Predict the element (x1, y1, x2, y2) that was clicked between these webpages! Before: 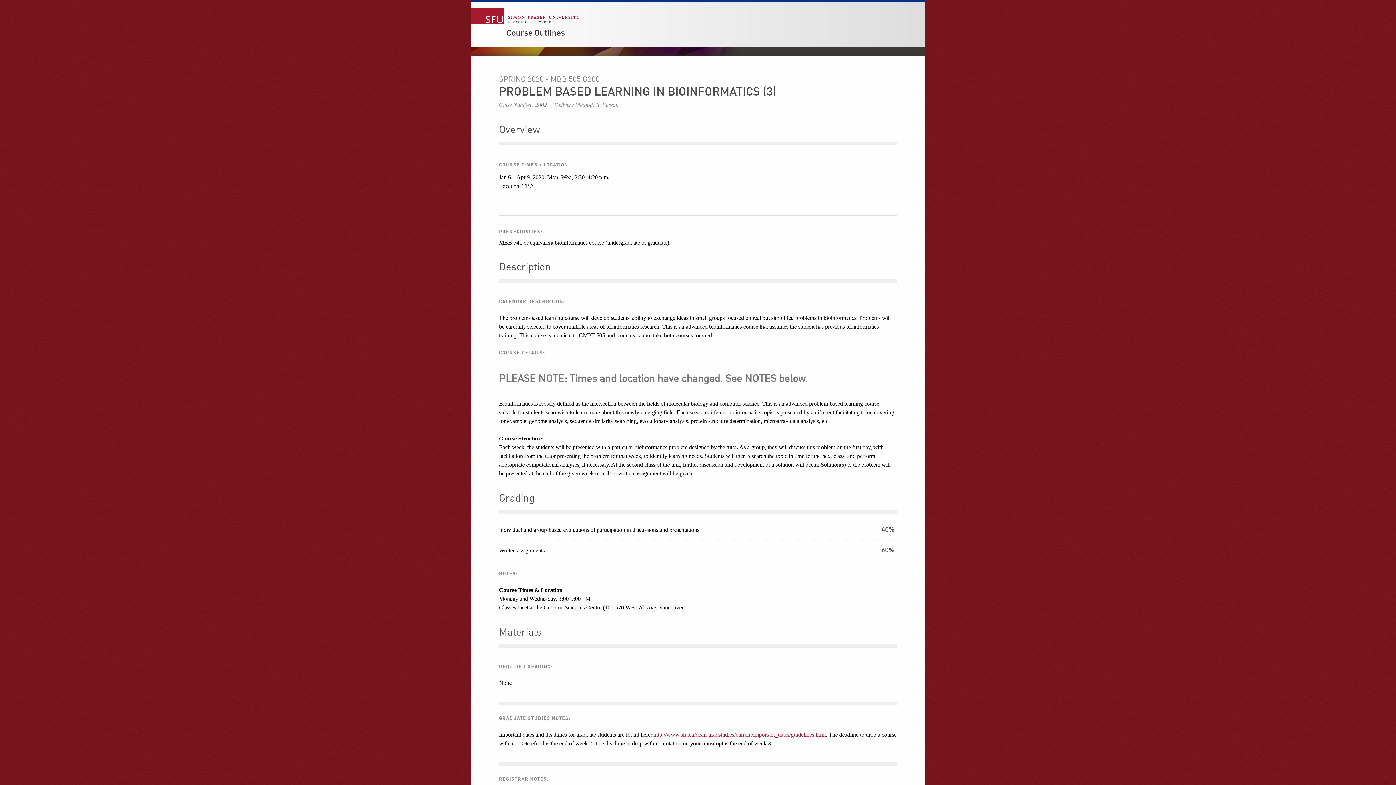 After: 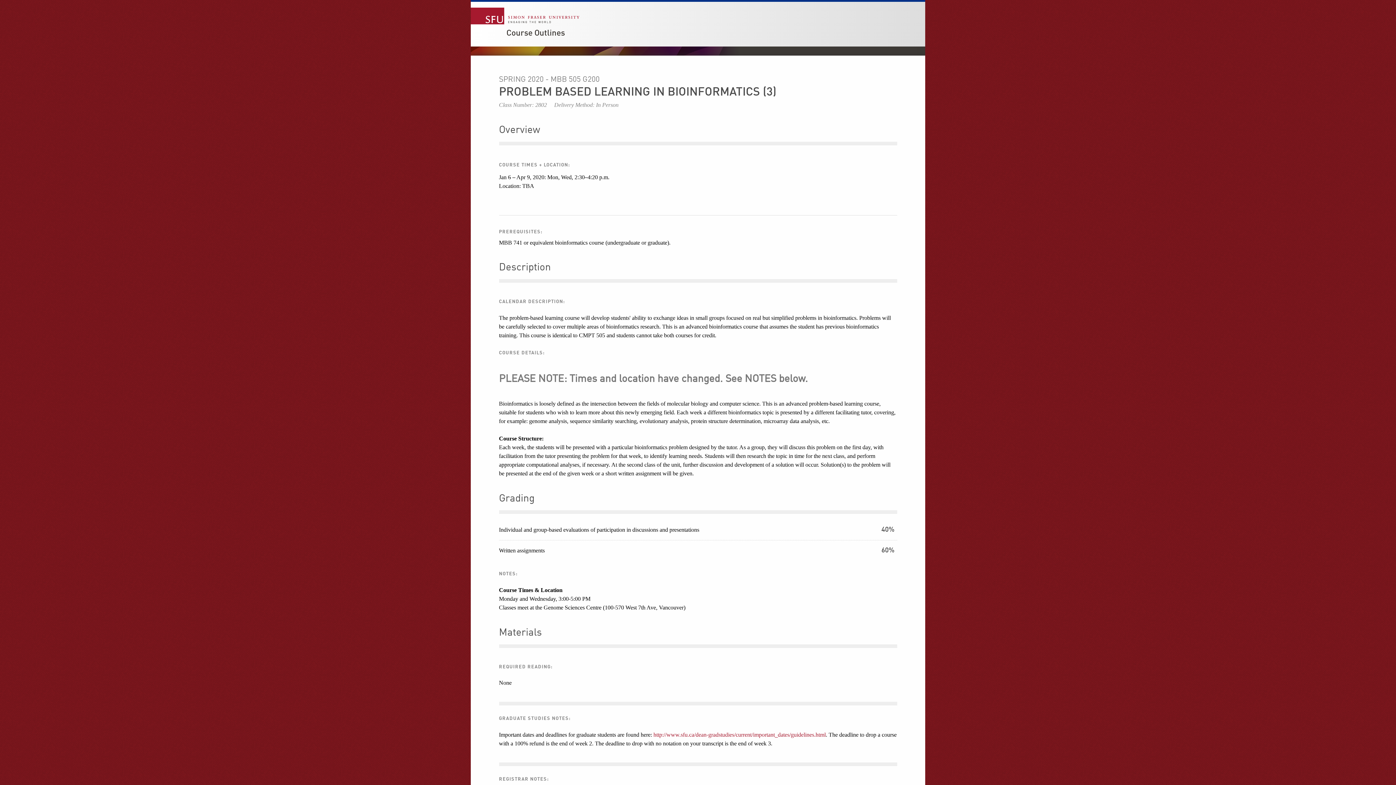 Action: label: Description bbox: (499, 262, 551, 273)